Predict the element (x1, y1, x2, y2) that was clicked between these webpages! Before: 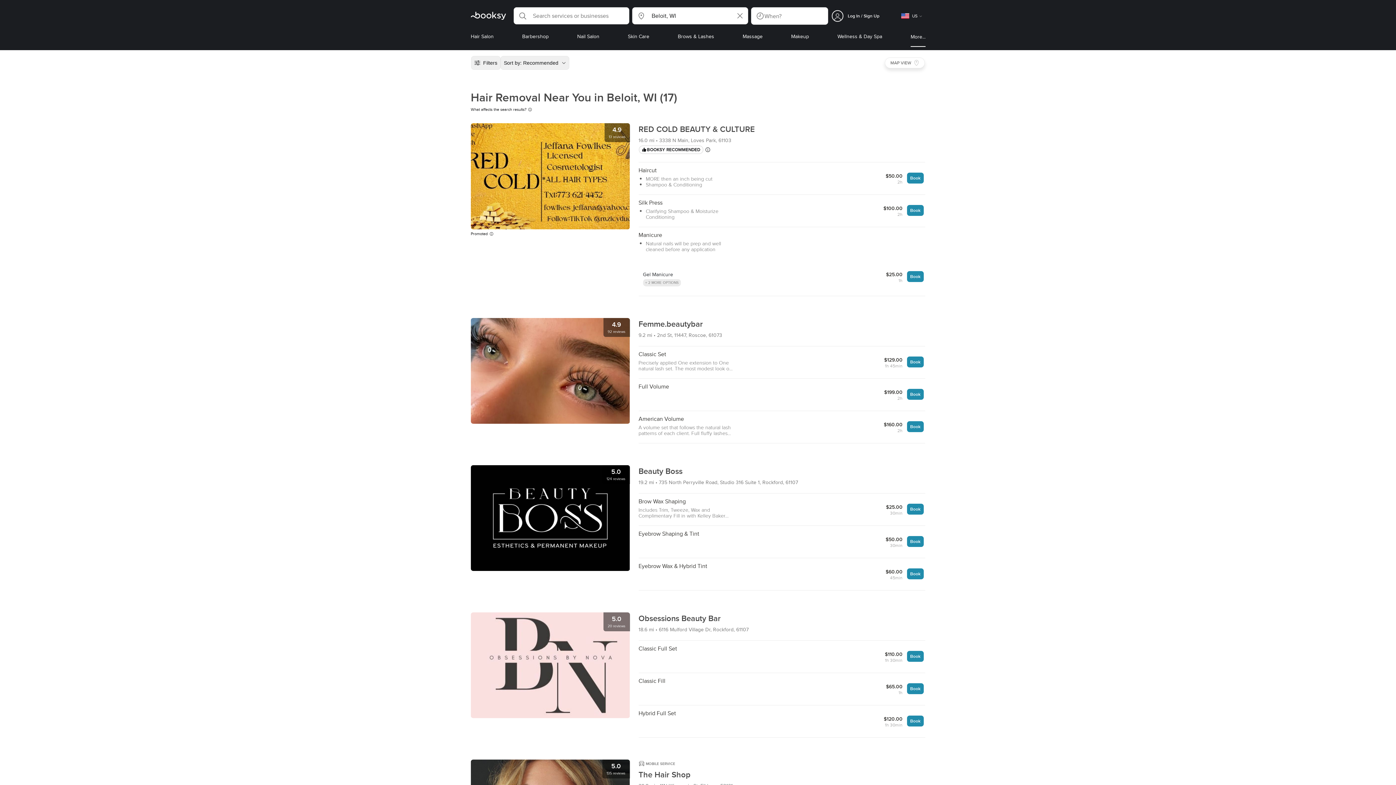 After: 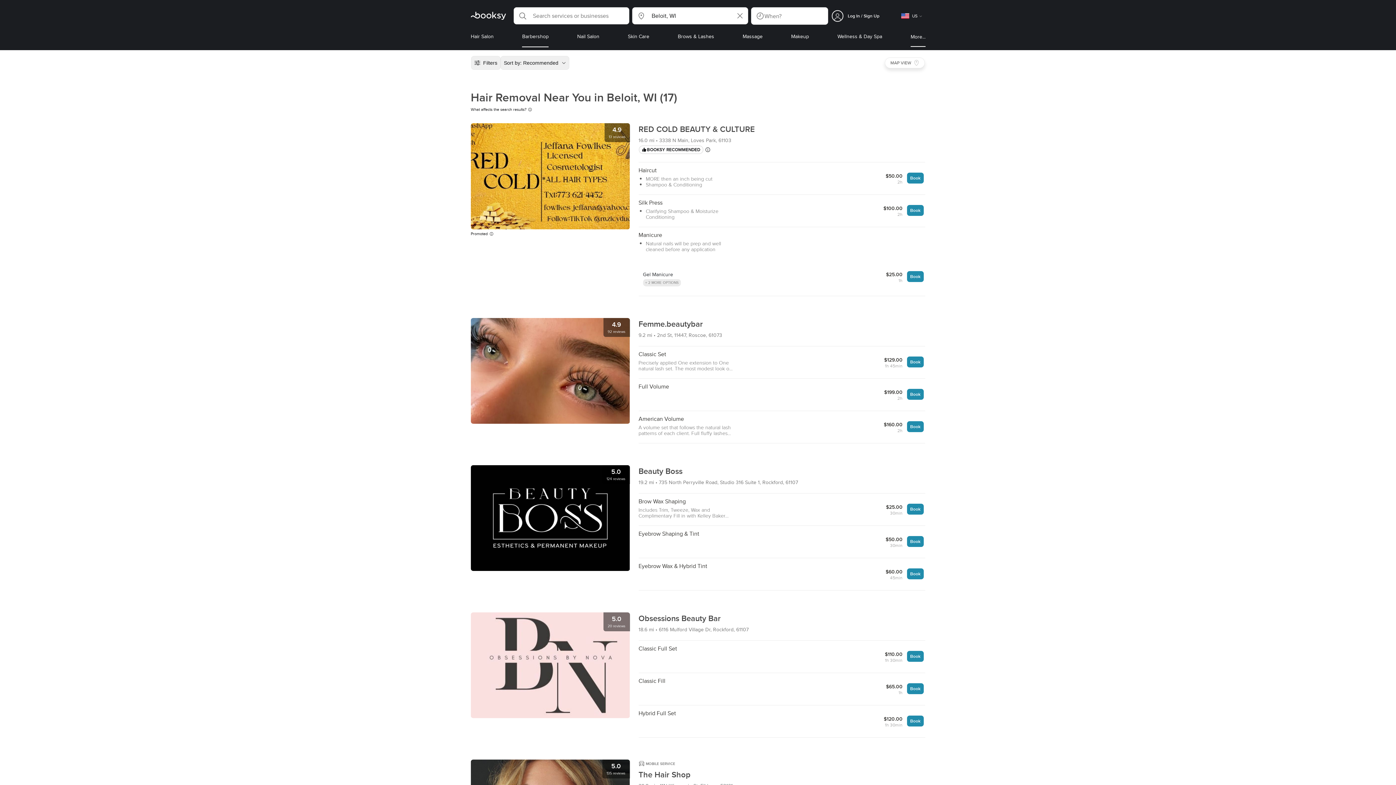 Action: bbox: (522, 32, 548, 47) label: Barbershop